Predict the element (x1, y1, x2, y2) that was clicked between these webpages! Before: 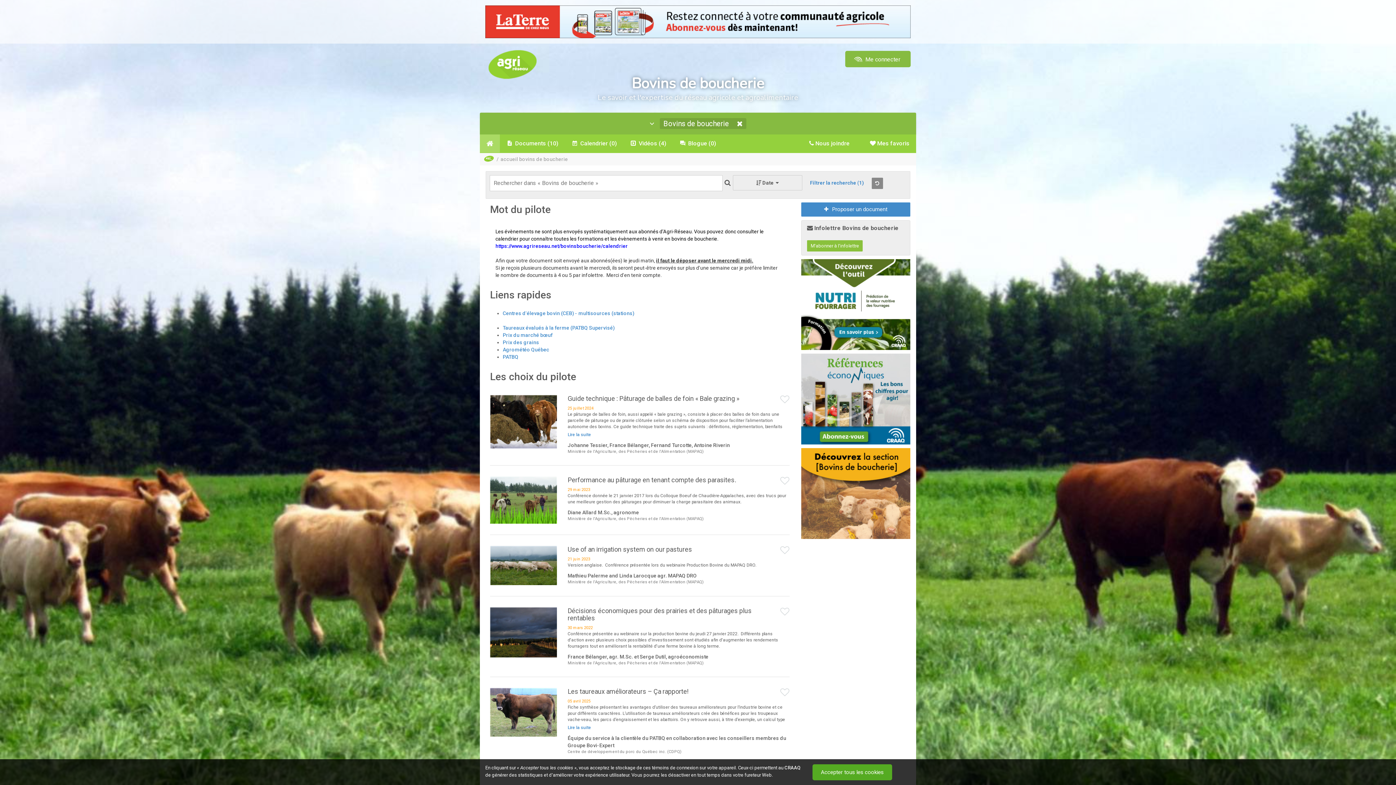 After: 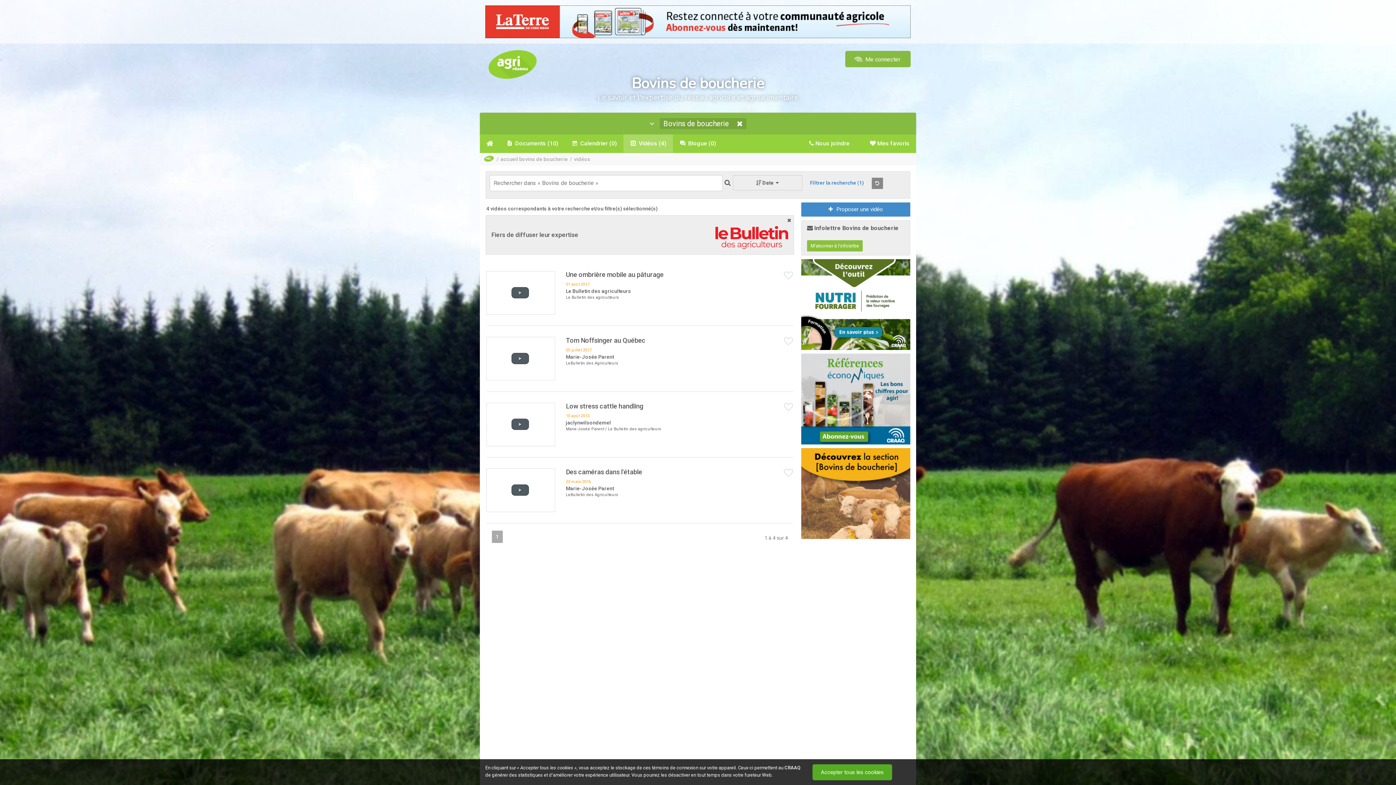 Action: label:  Vidéos (4) bbox: (623, 134, 673, 152)